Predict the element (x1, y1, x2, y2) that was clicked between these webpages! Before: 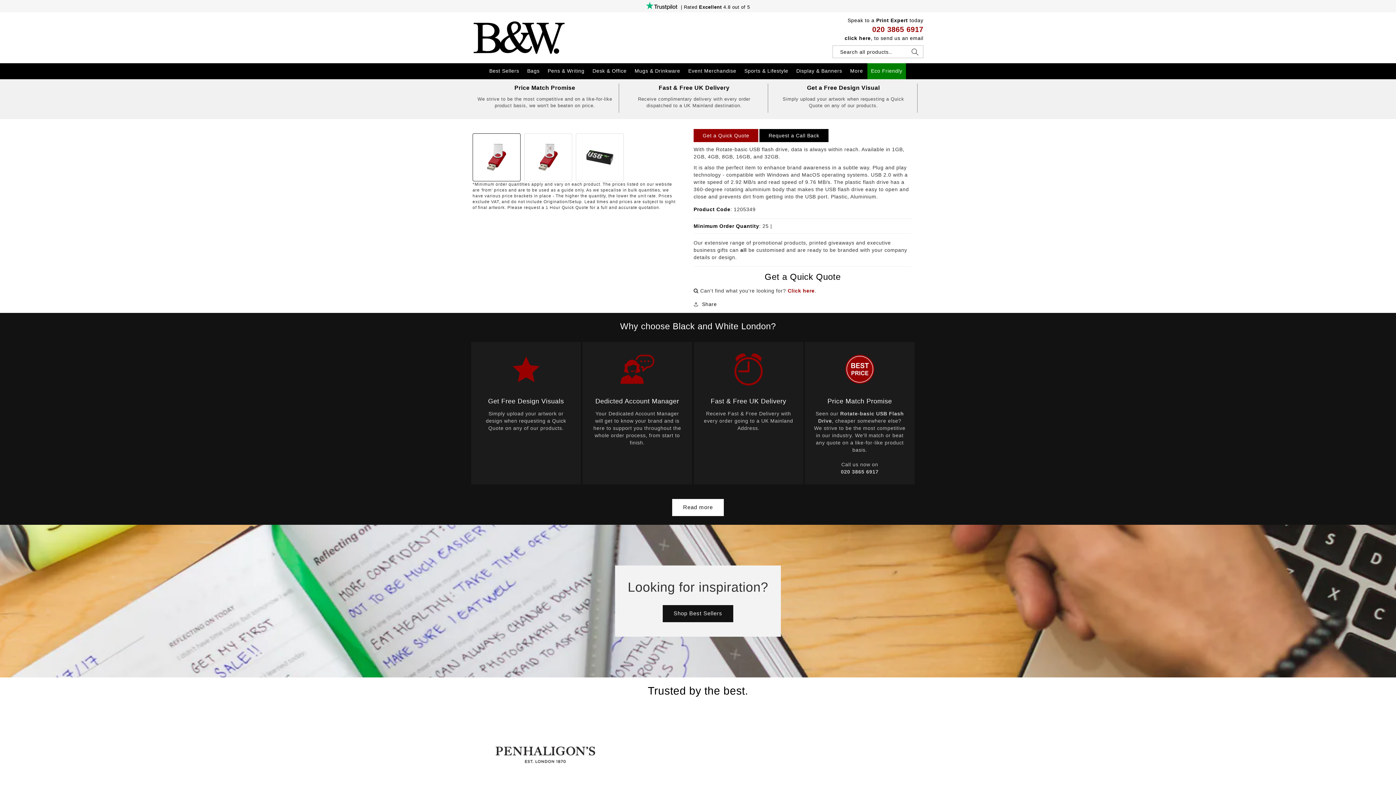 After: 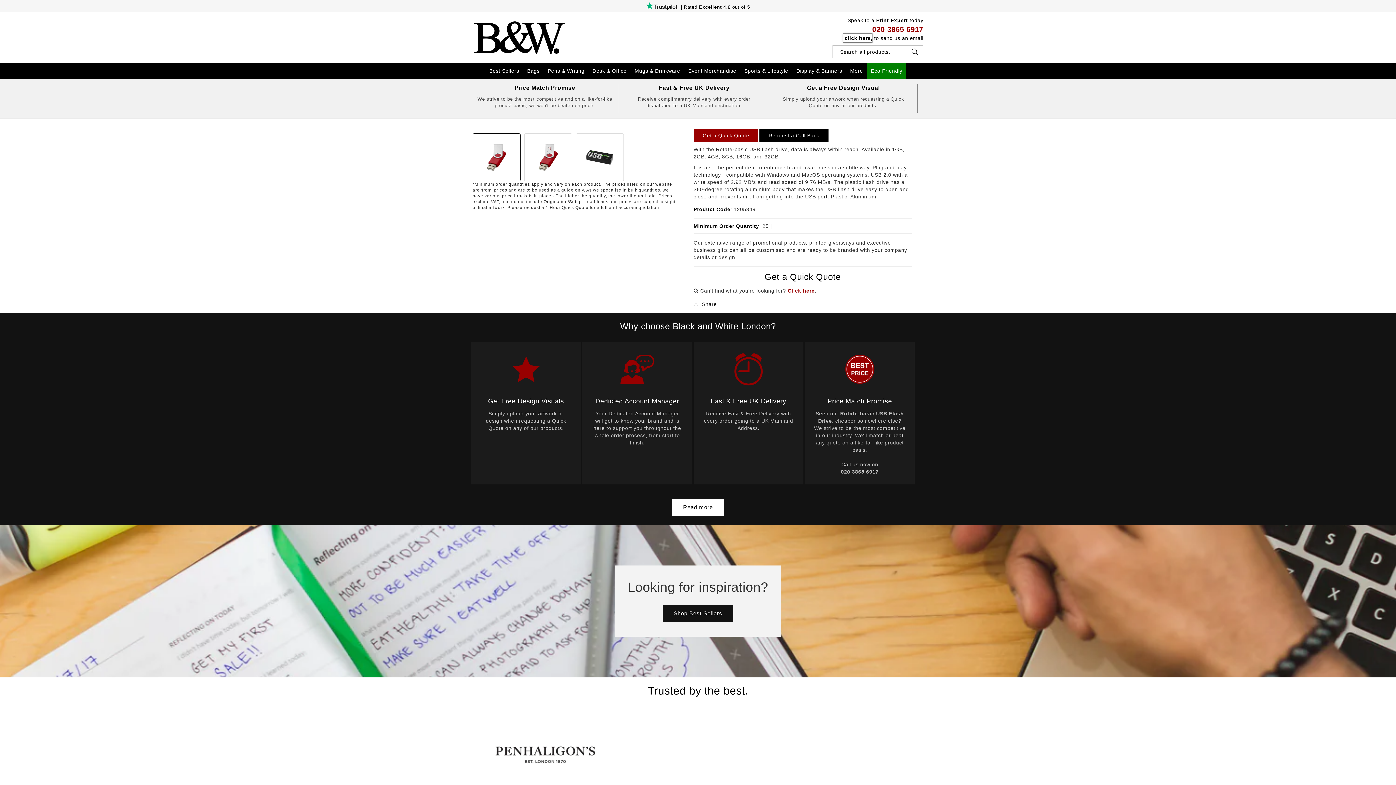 Action: bbox: (844, 35, 871, 41) label: click here